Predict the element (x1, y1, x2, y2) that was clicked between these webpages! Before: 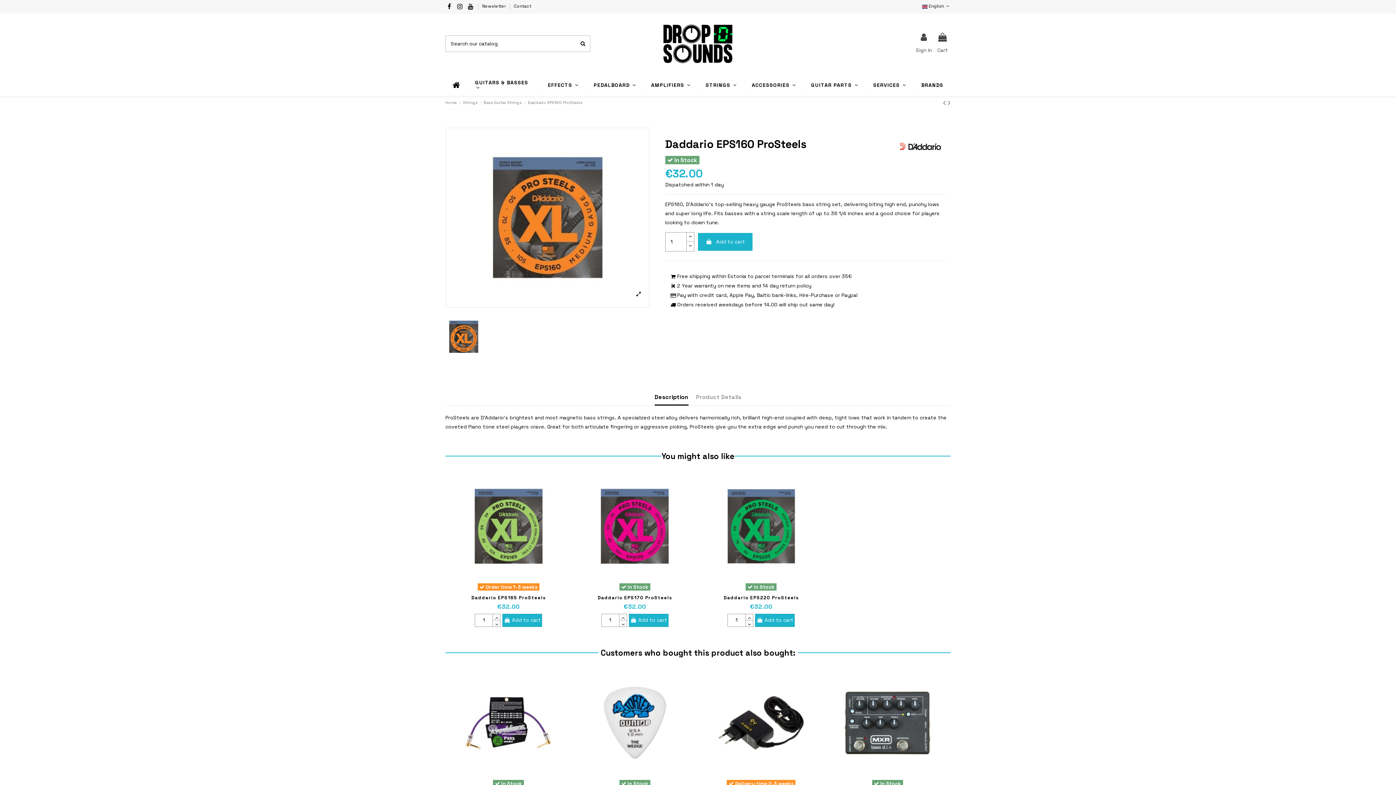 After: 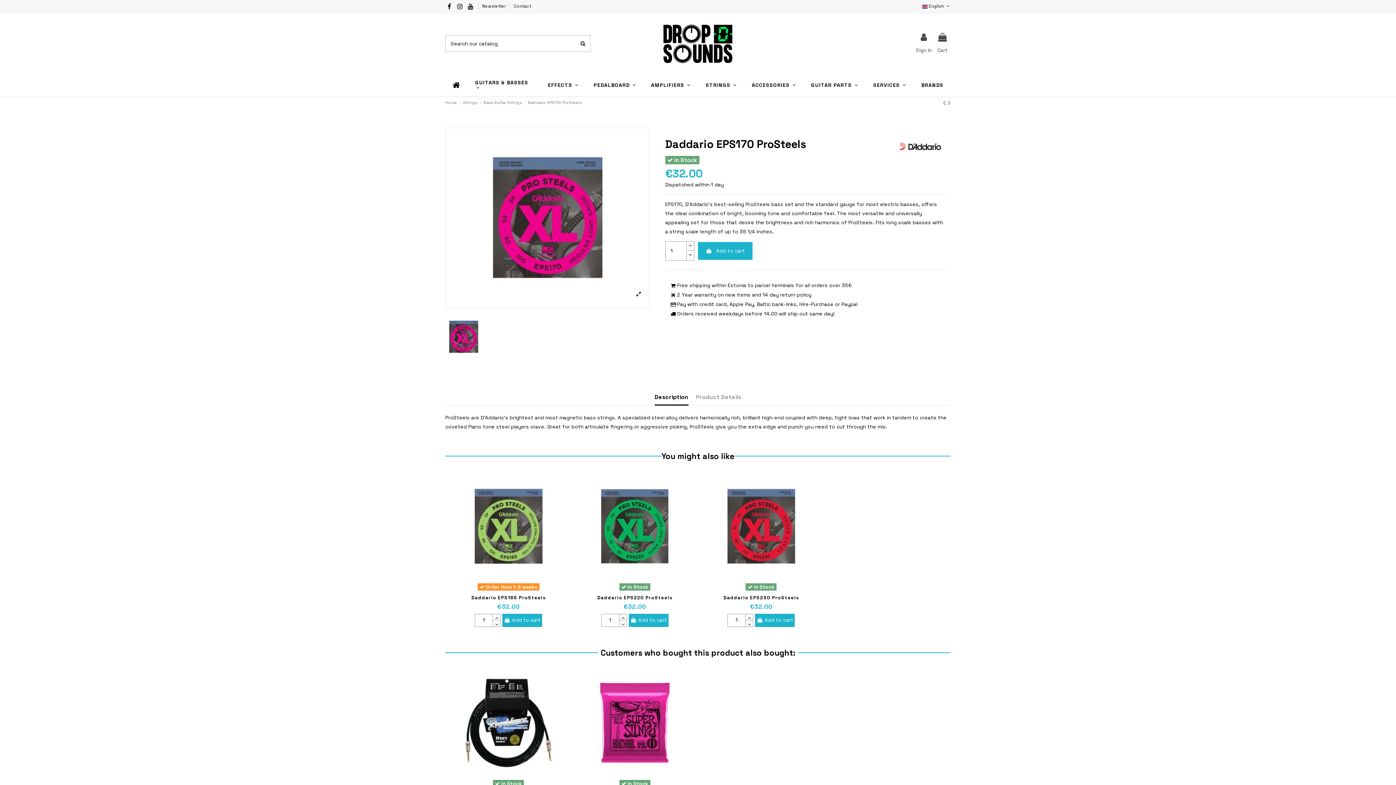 Action: label: €32.00 bbox: (623, 604, 646, 610)